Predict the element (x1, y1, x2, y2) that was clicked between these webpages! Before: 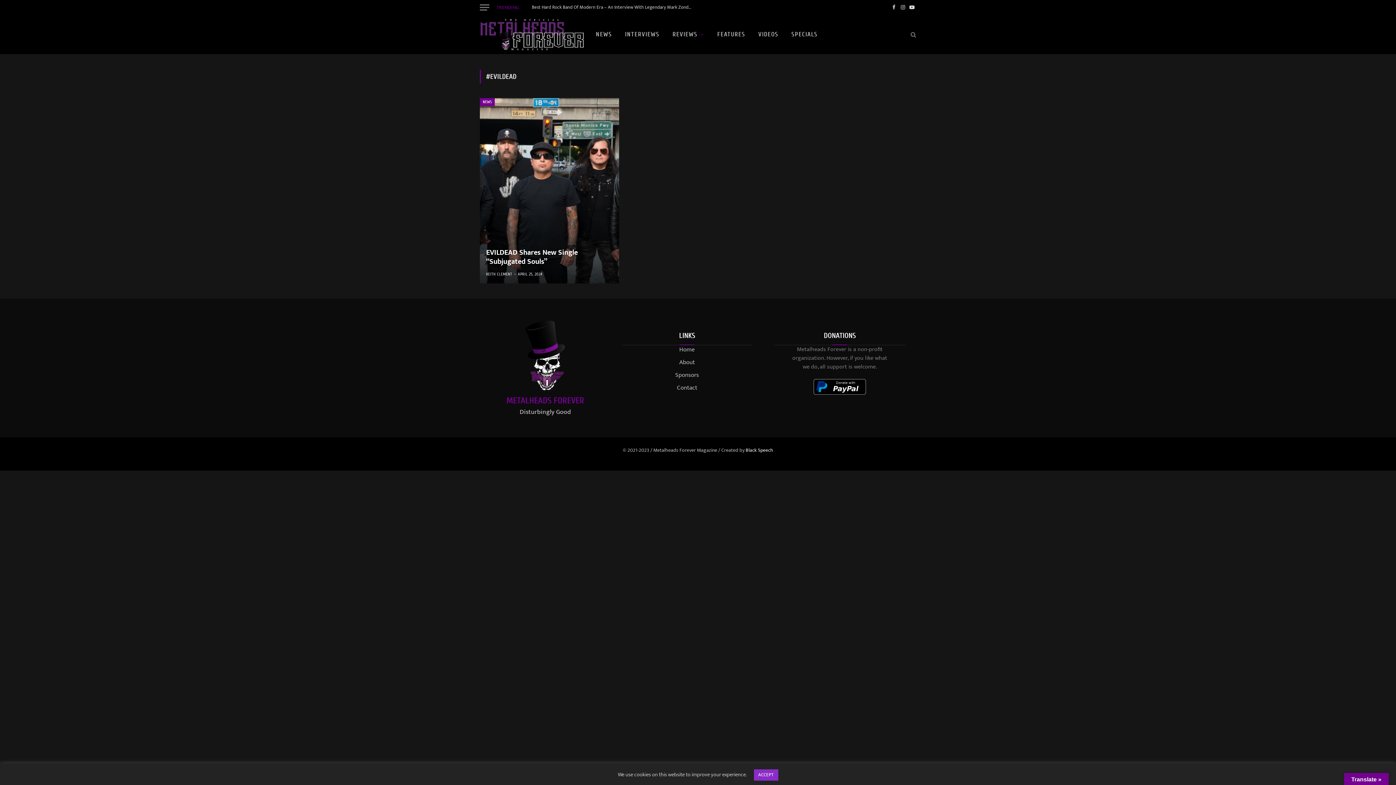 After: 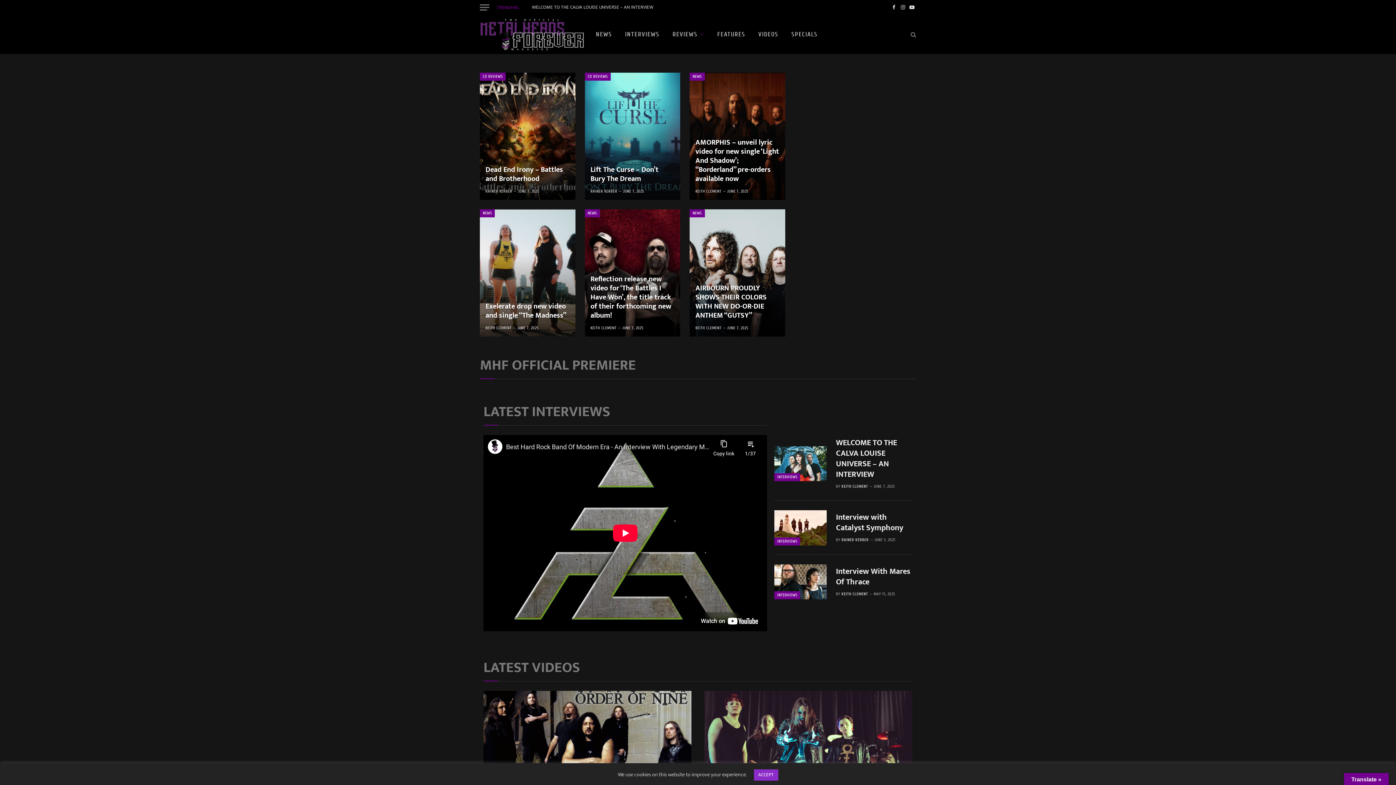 Action: bbox: (480, 14, 583, 54)